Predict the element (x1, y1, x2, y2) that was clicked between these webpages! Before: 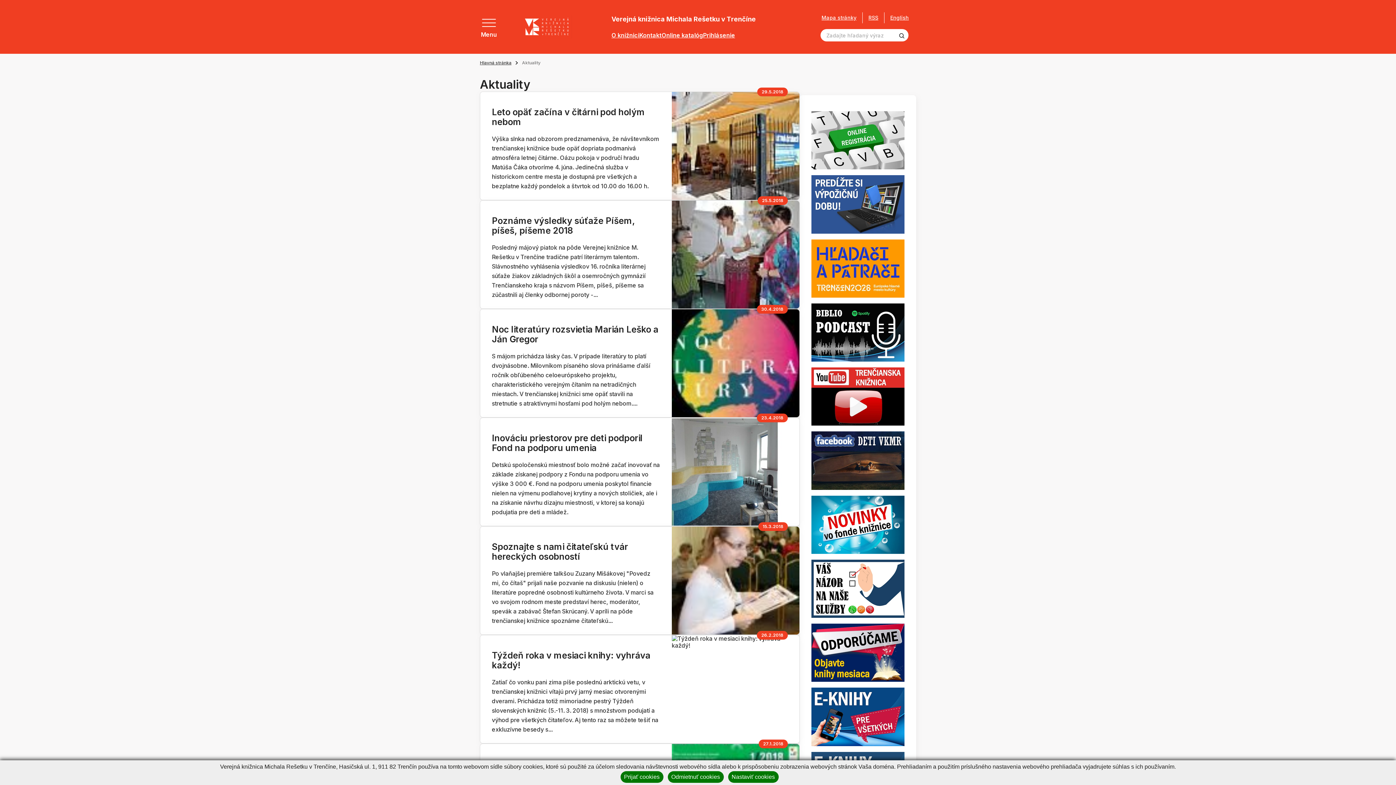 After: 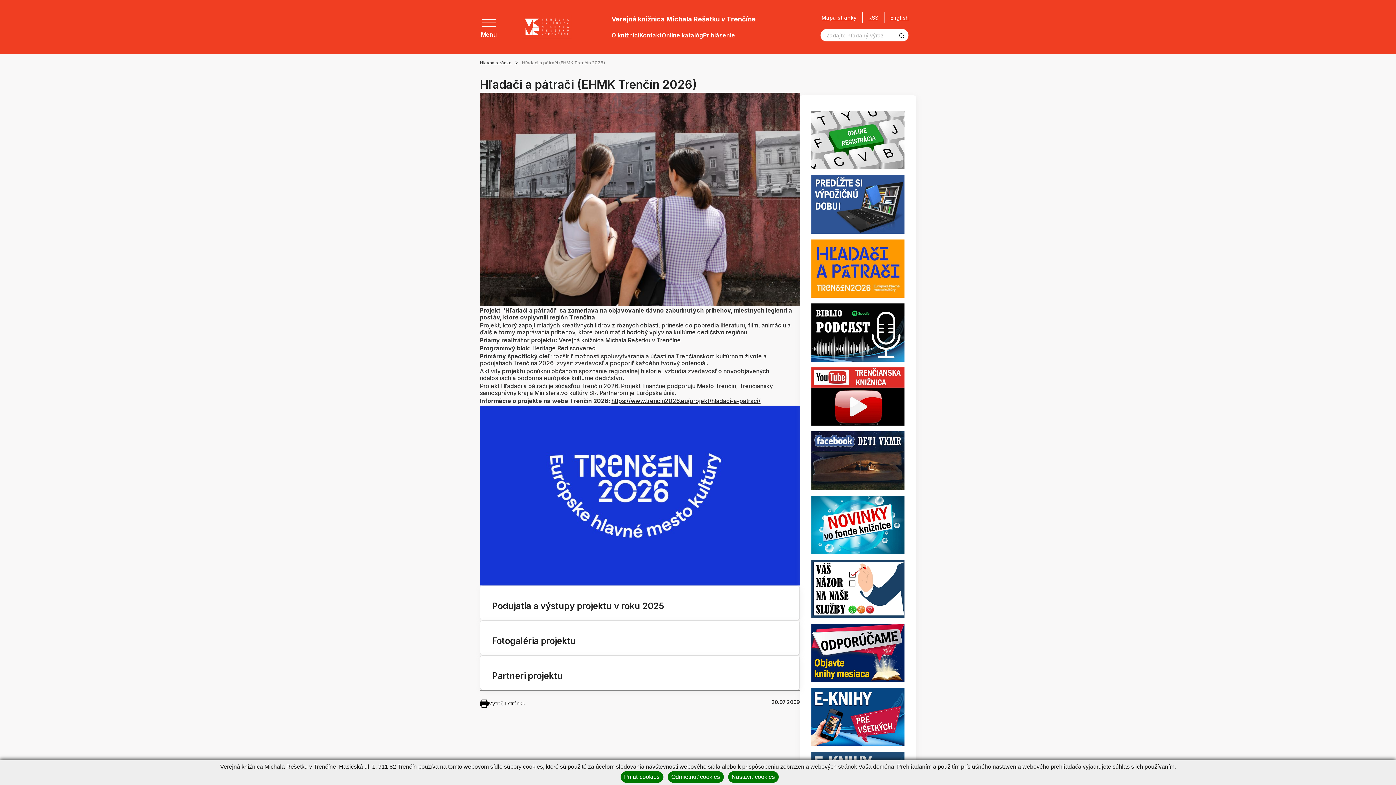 Action: bbox: (811, 264, 904, 271)